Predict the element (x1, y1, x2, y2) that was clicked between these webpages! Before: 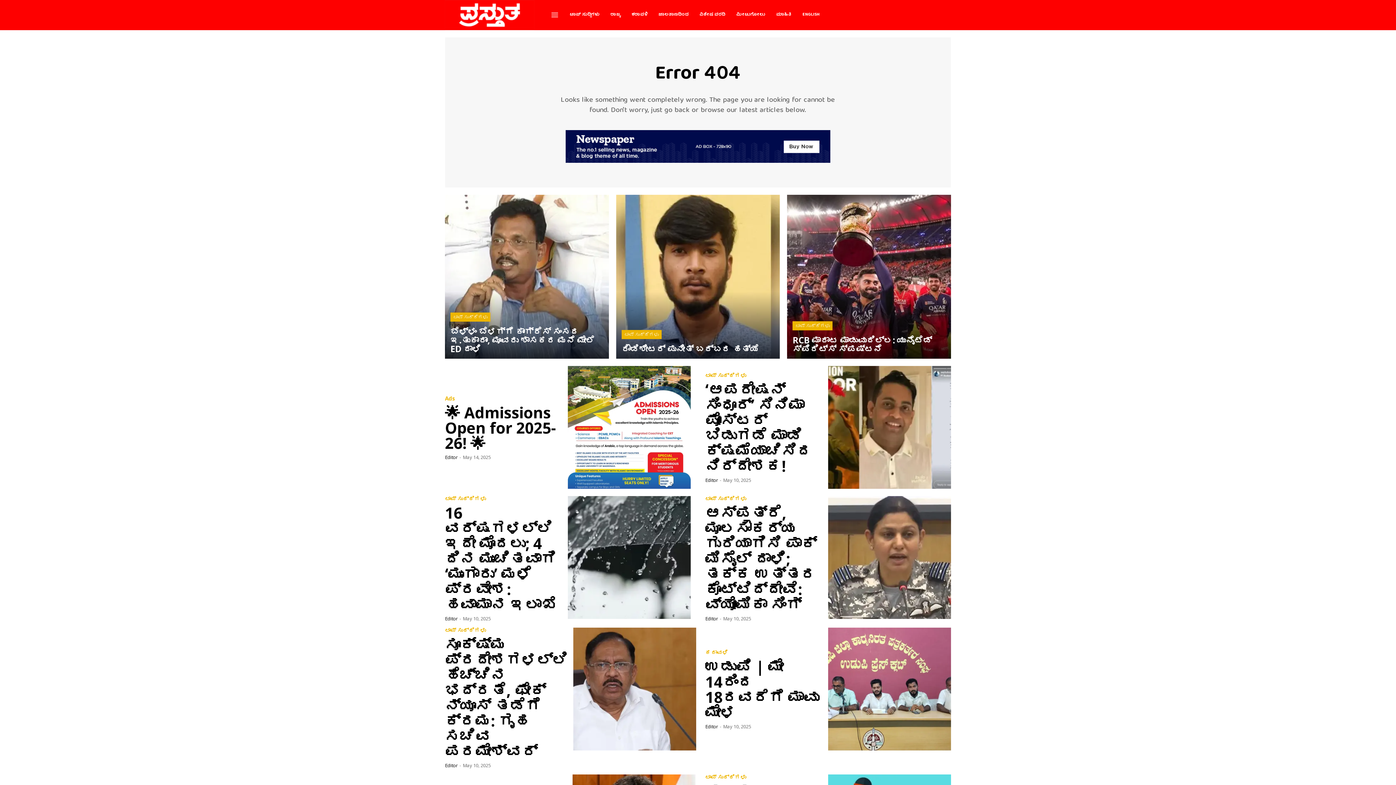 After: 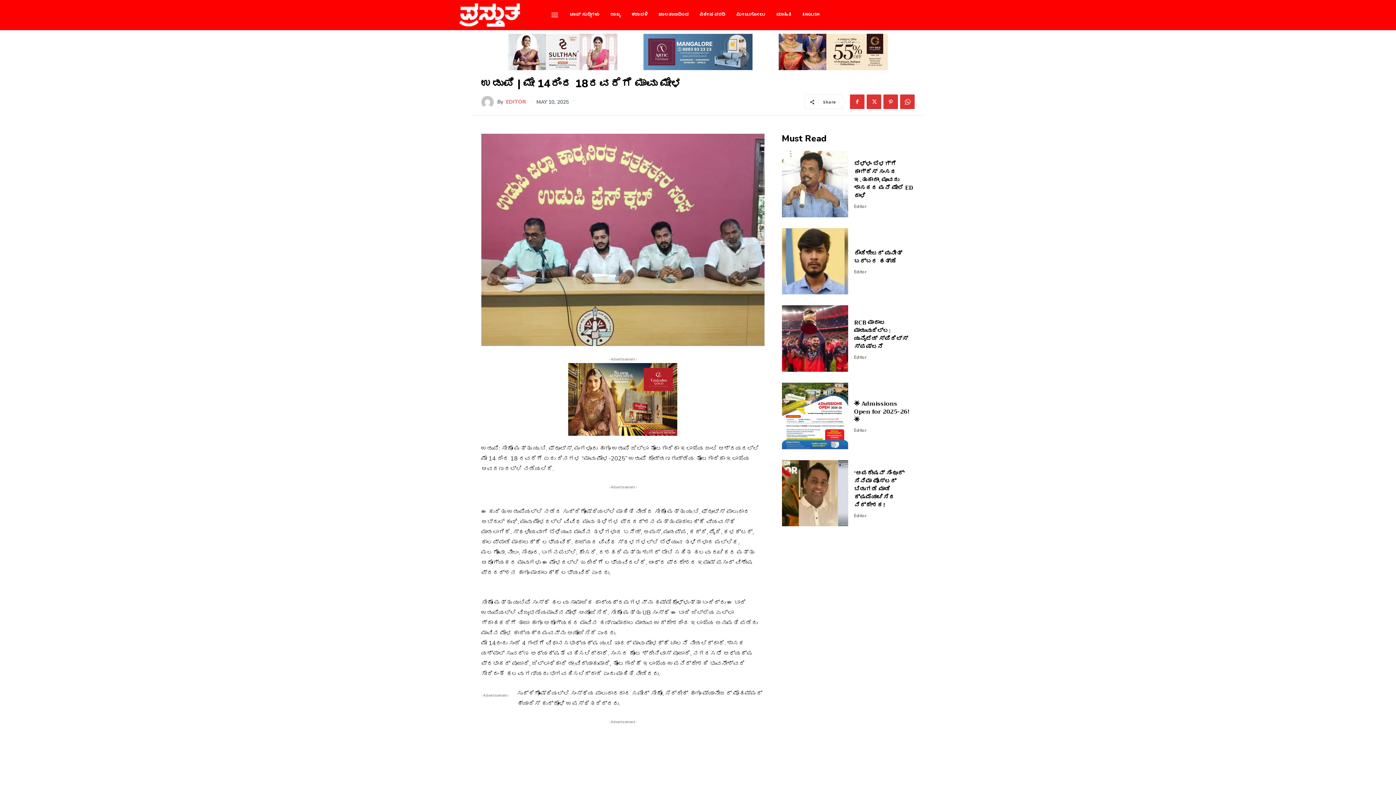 Action: label: ಉಡುಪಿ | ಮೇ 14ರಿಂದ 18ರವರೆಗೆ ಮಾವು ಮೇಳ bbox: (705, 656, 819, 722)